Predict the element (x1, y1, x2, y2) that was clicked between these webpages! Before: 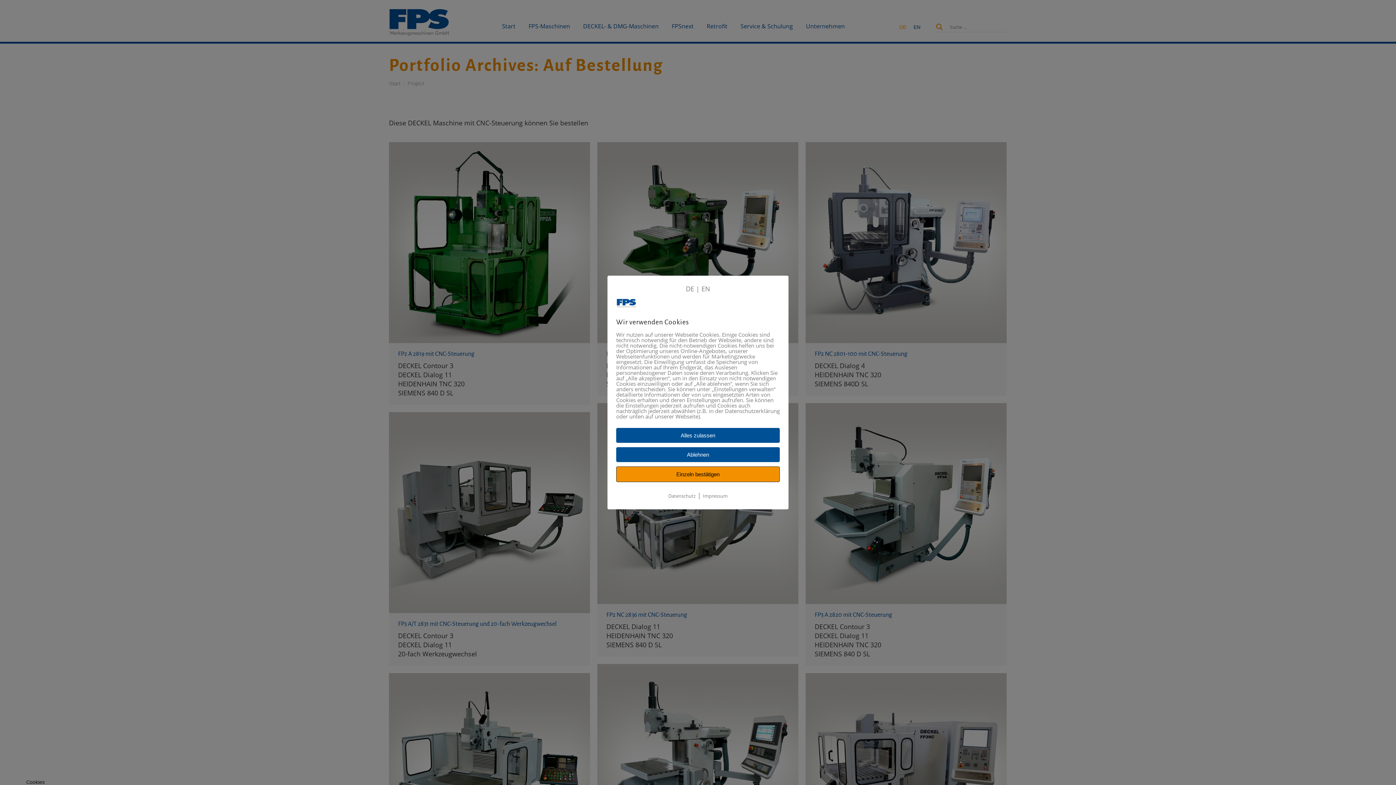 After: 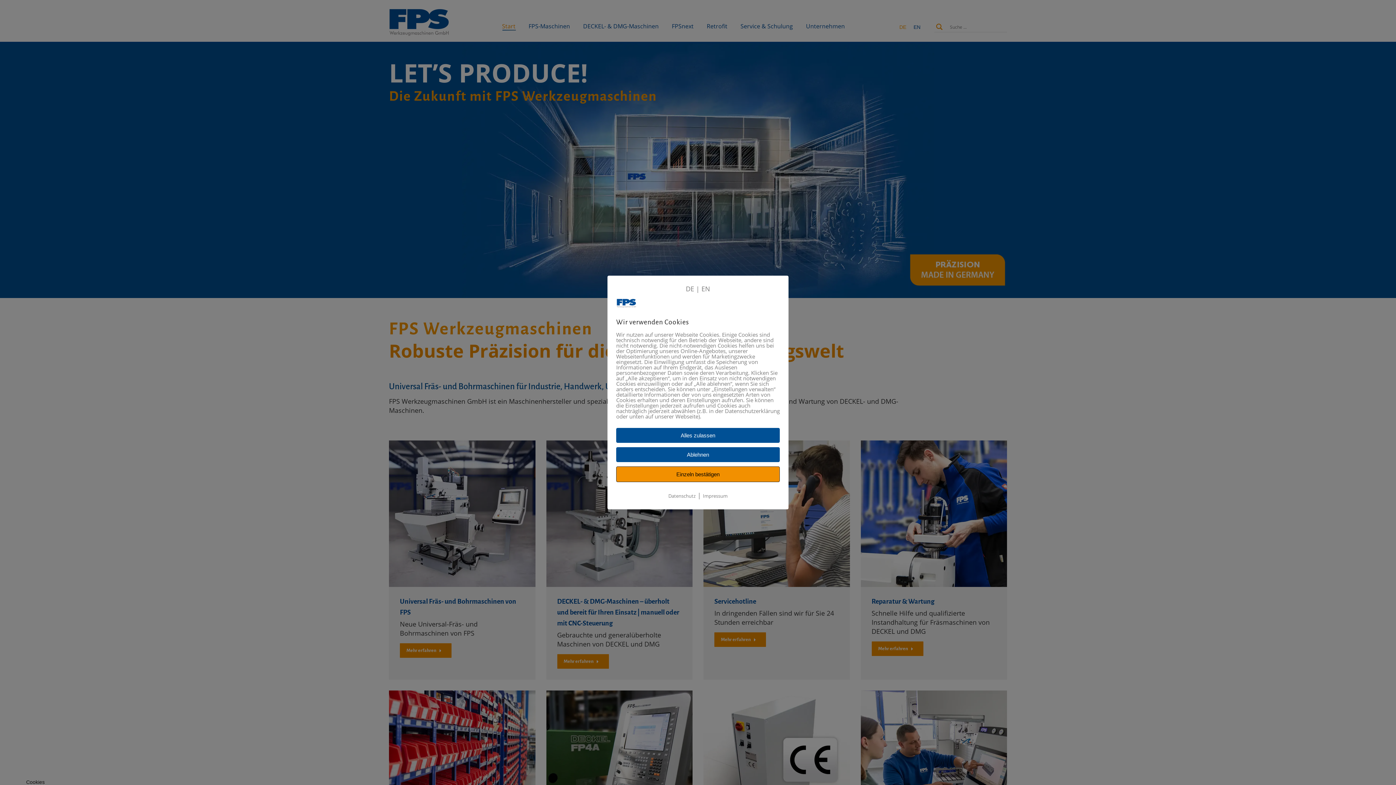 Action: bbox: (686, 284, 694, 293) label: DE